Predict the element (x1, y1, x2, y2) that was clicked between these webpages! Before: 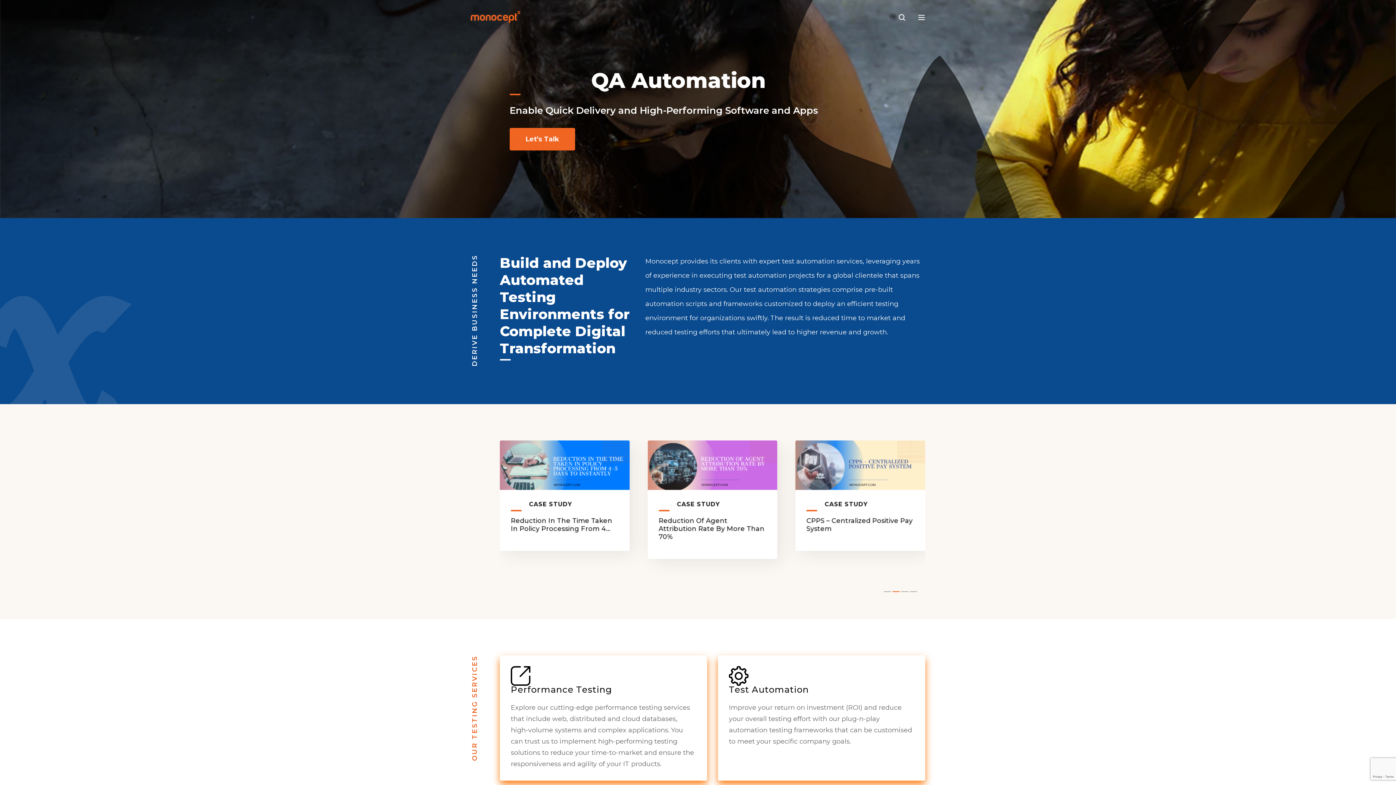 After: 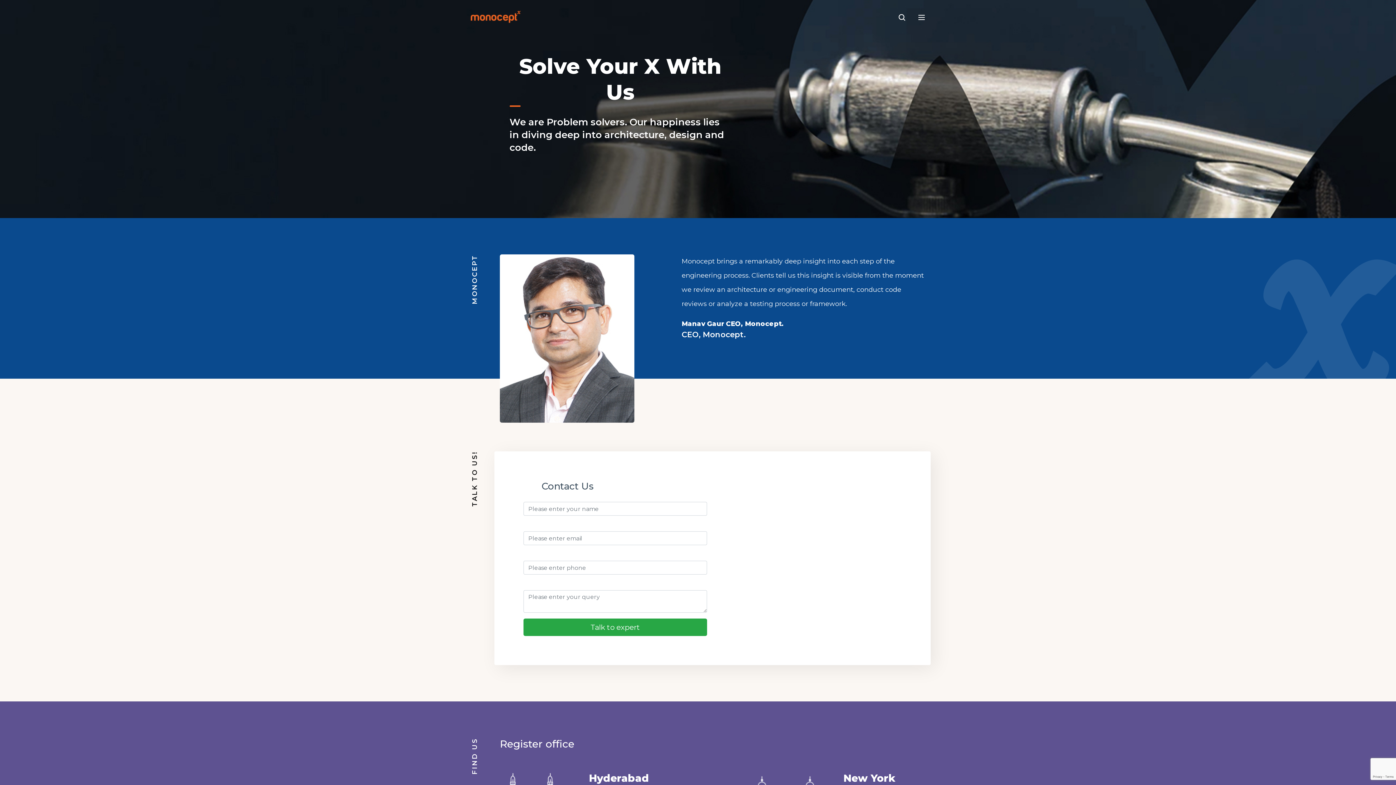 Action: bbox: (509, 136, 575, 142) label: Let’s Talk